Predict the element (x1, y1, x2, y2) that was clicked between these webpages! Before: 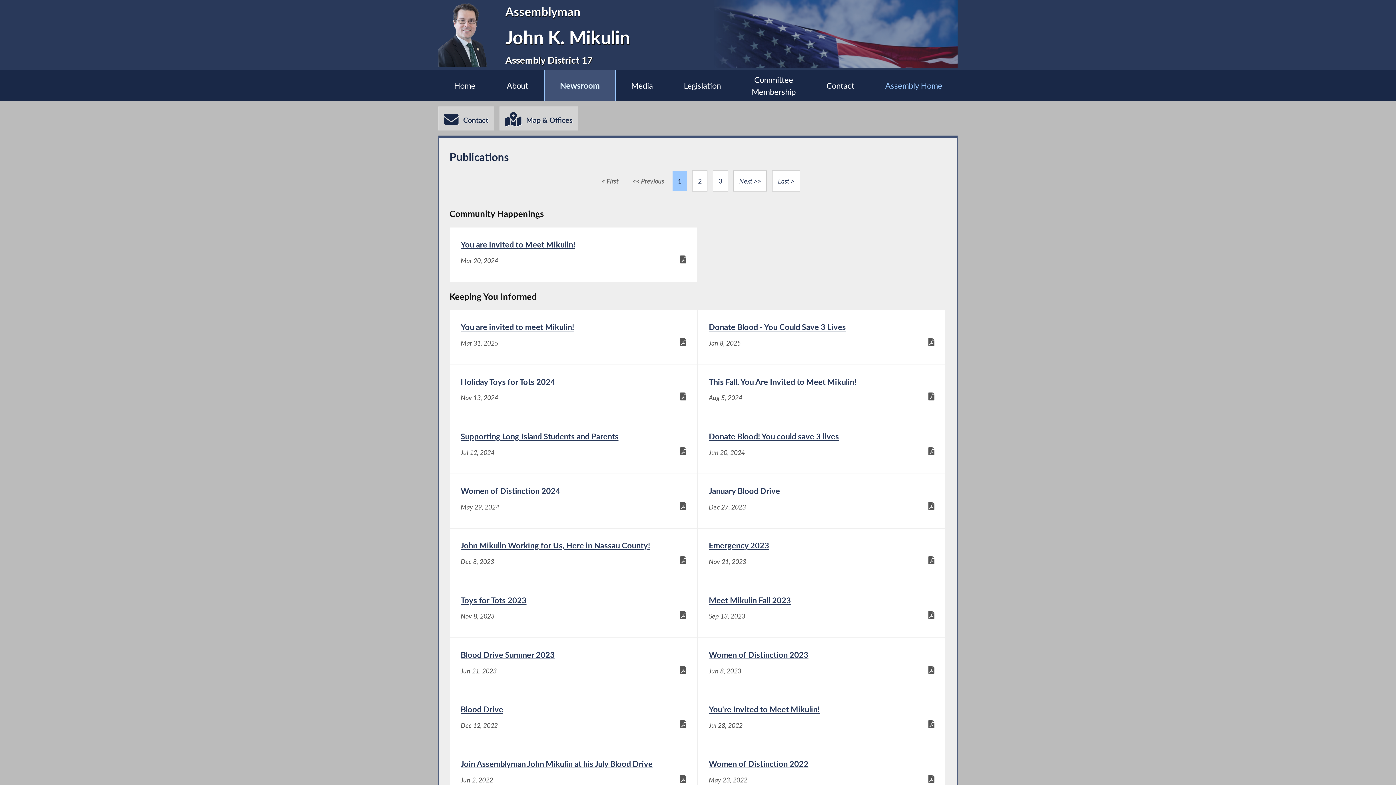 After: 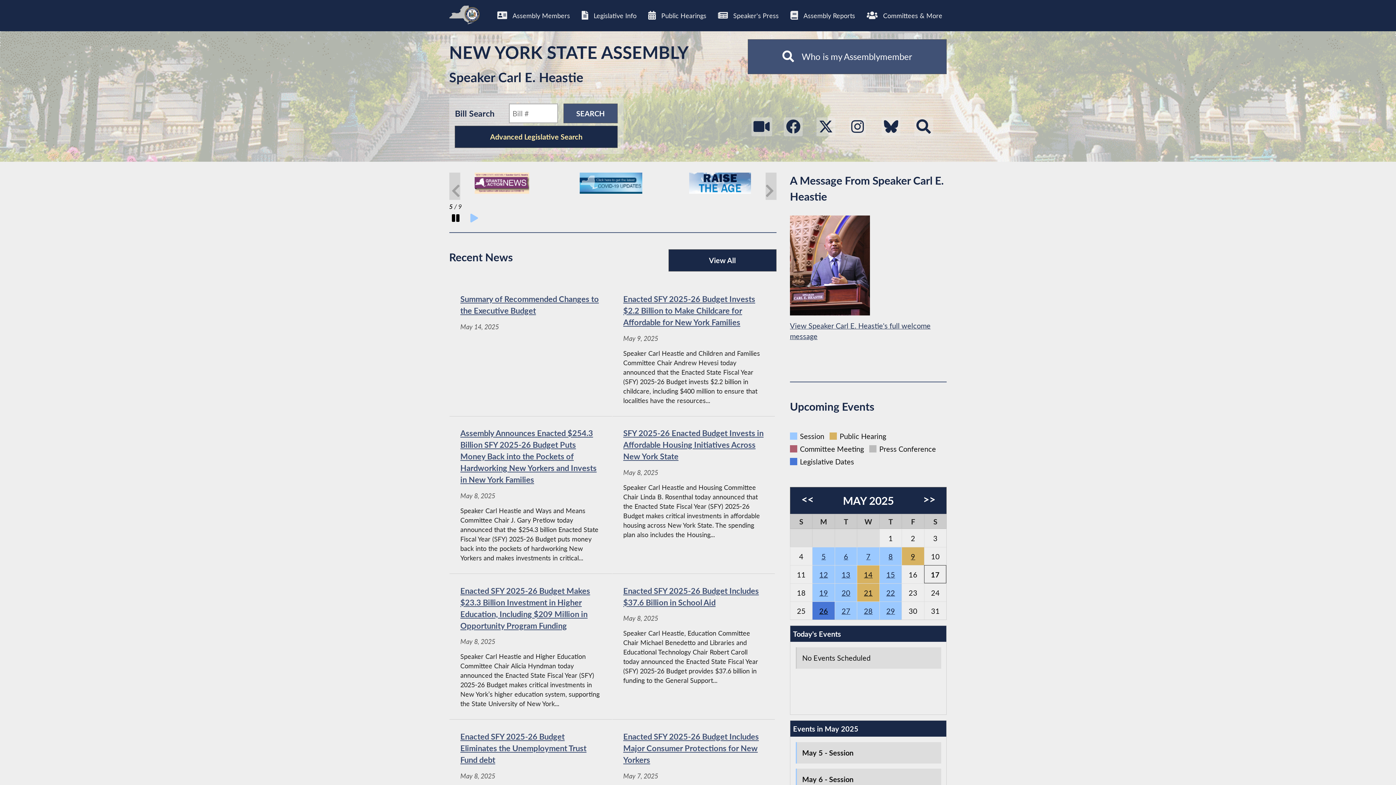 Action: label: Assembly Home bbox: (870, 70, 957, 101)